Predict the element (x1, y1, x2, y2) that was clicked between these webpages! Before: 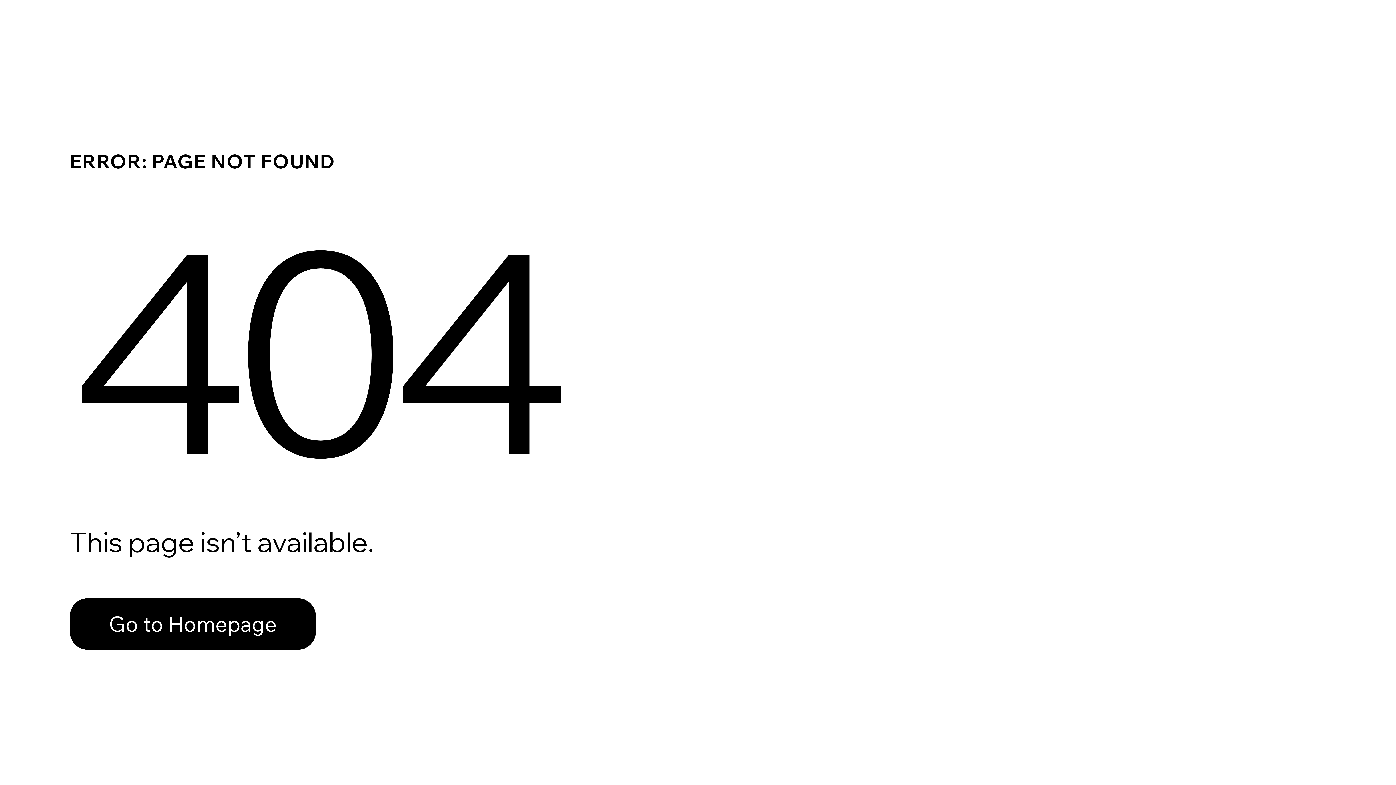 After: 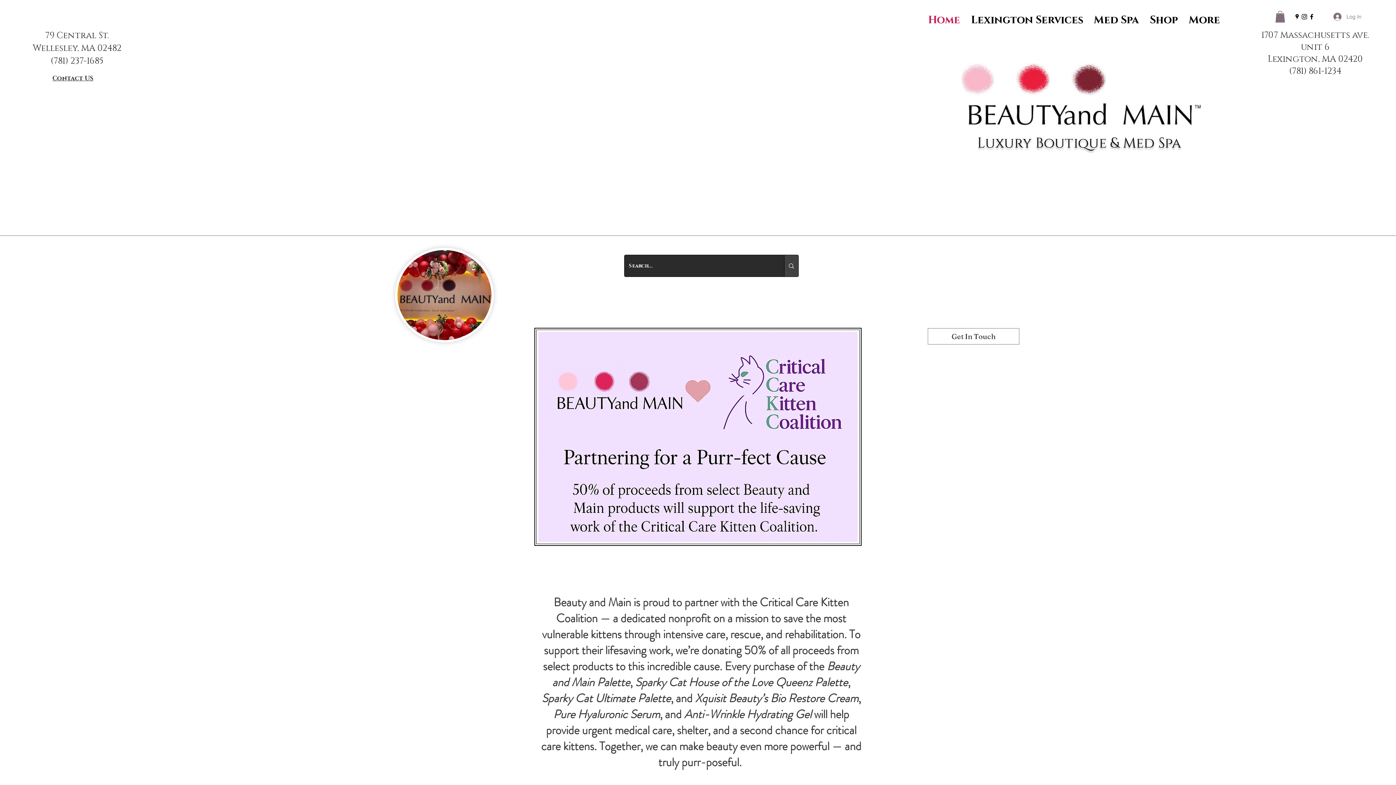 Action: label: Go to Homepage bbox: (69, 582, 768, 659)